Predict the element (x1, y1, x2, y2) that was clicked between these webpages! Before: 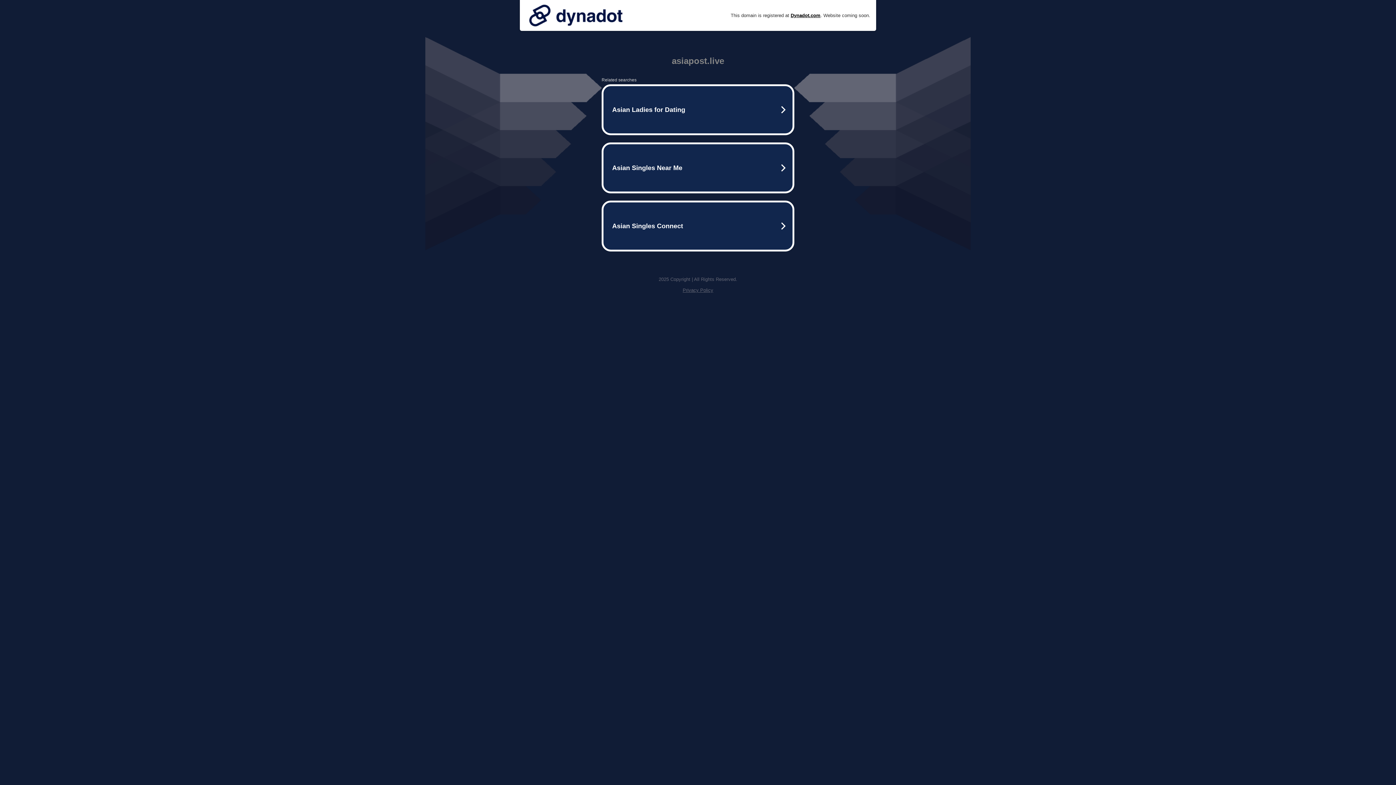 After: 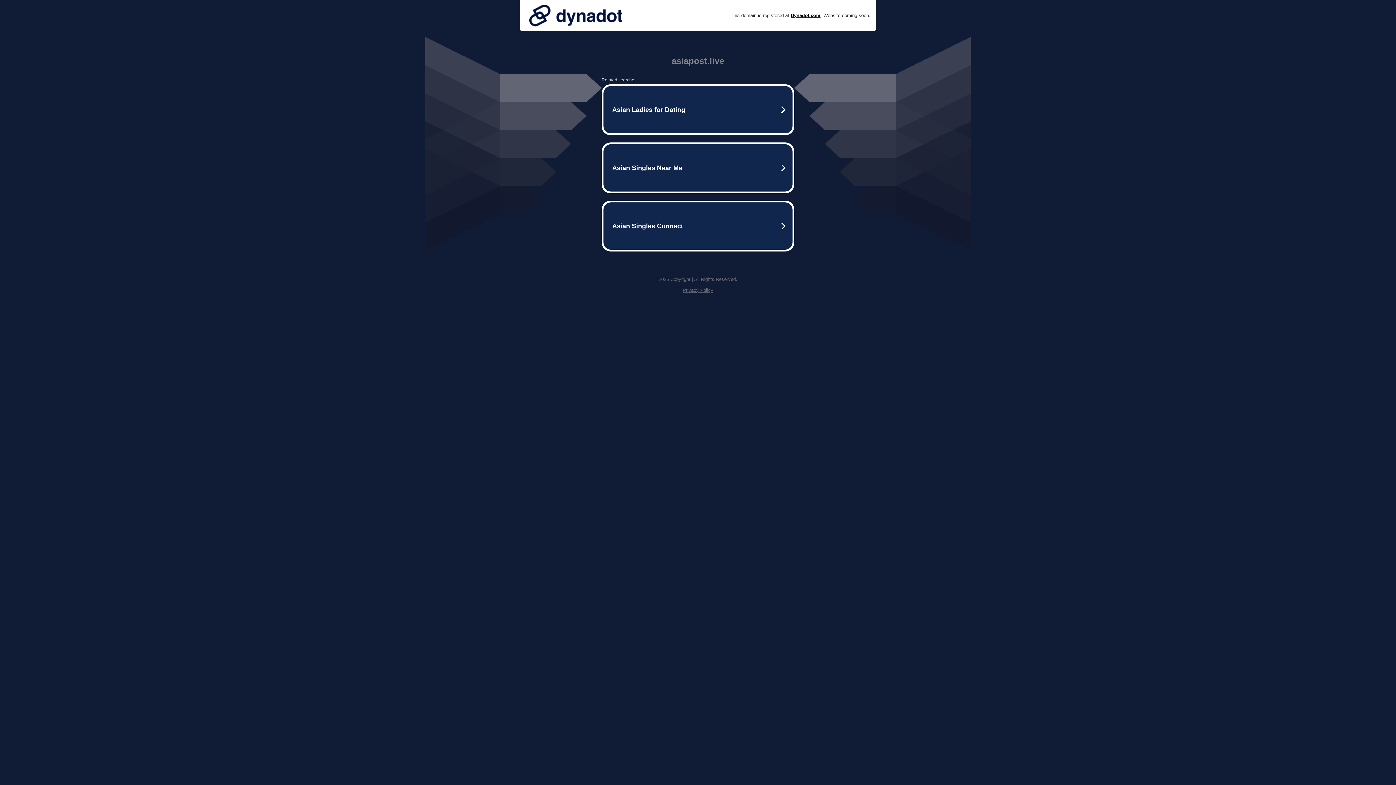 Action: bbox: (525, 0, 626, 30)